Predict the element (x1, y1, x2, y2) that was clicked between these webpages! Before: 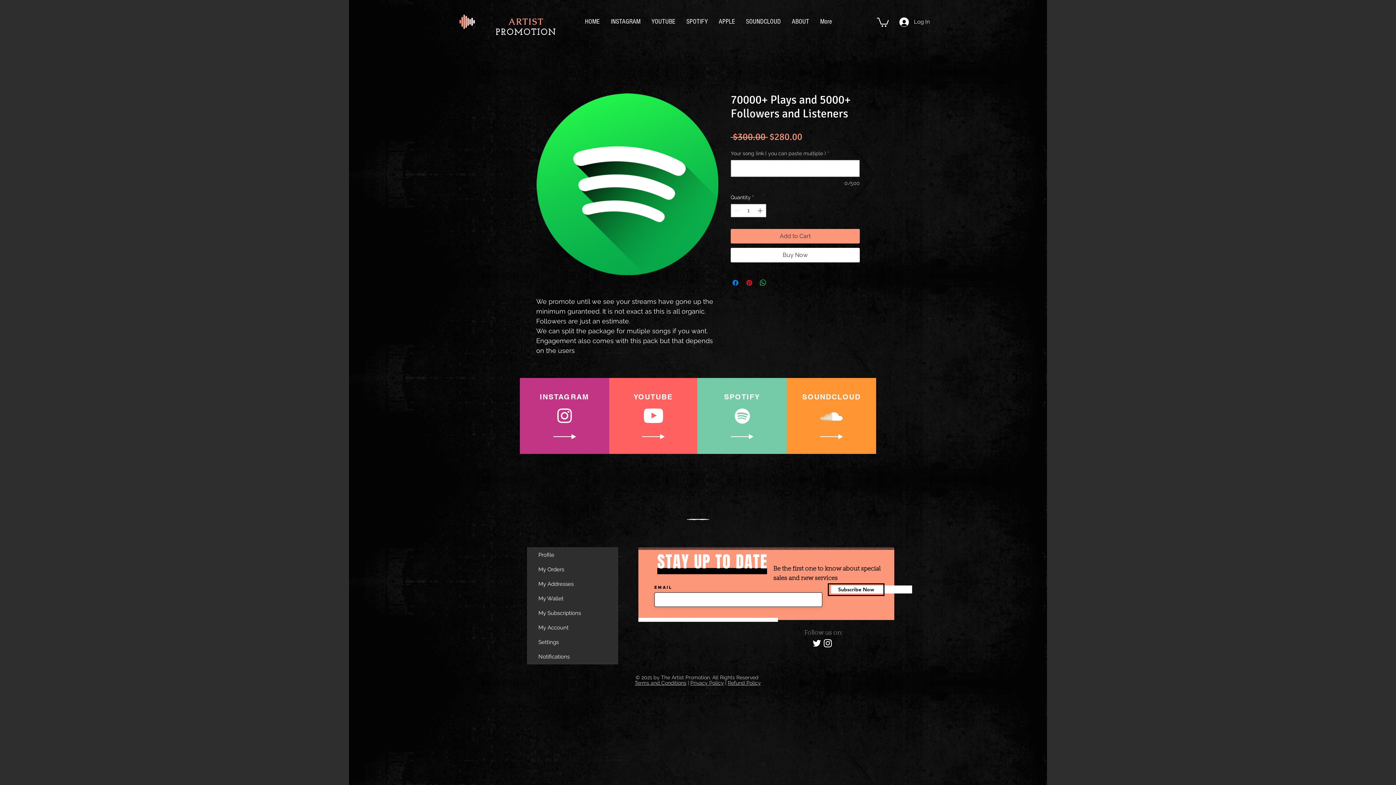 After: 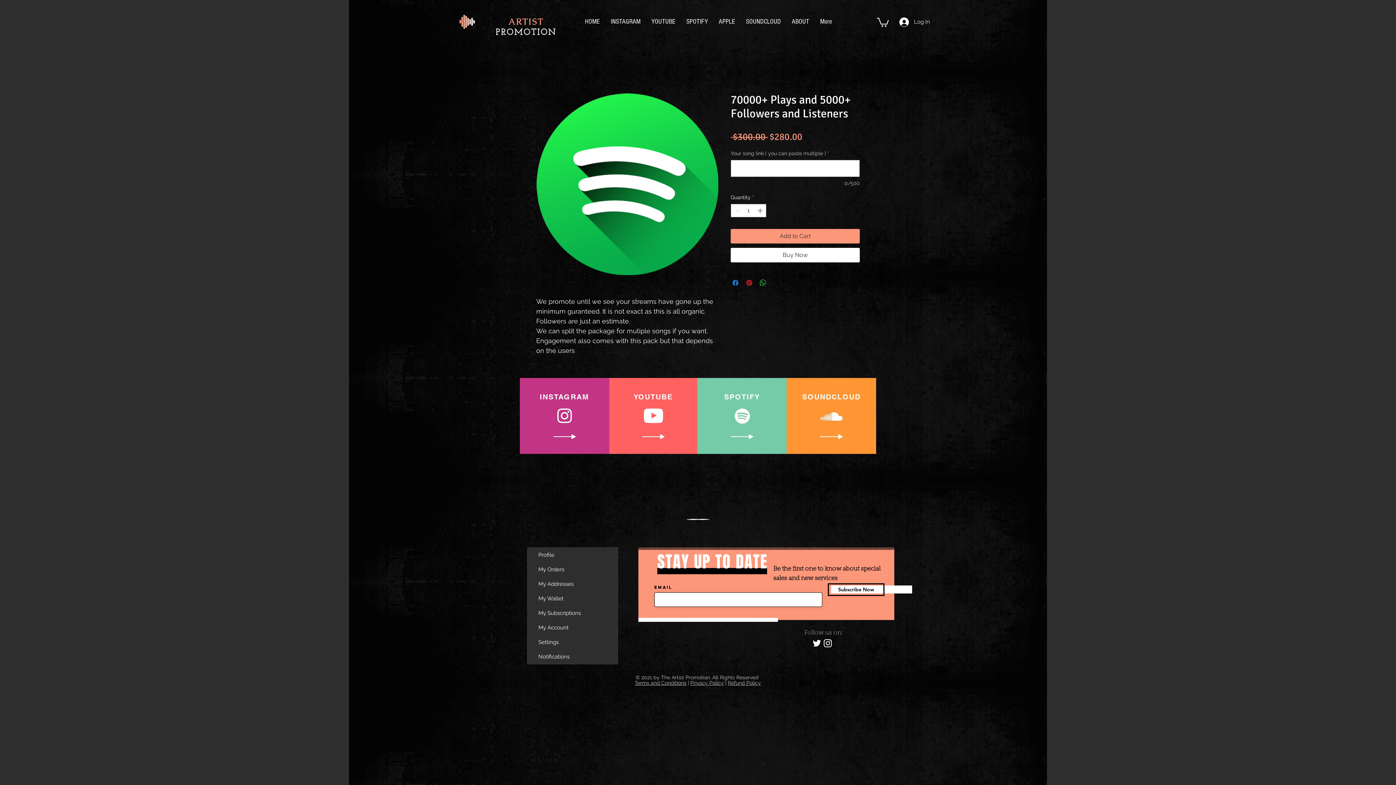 Action: bbox: (822, 638, 833, 649) label: Instagram